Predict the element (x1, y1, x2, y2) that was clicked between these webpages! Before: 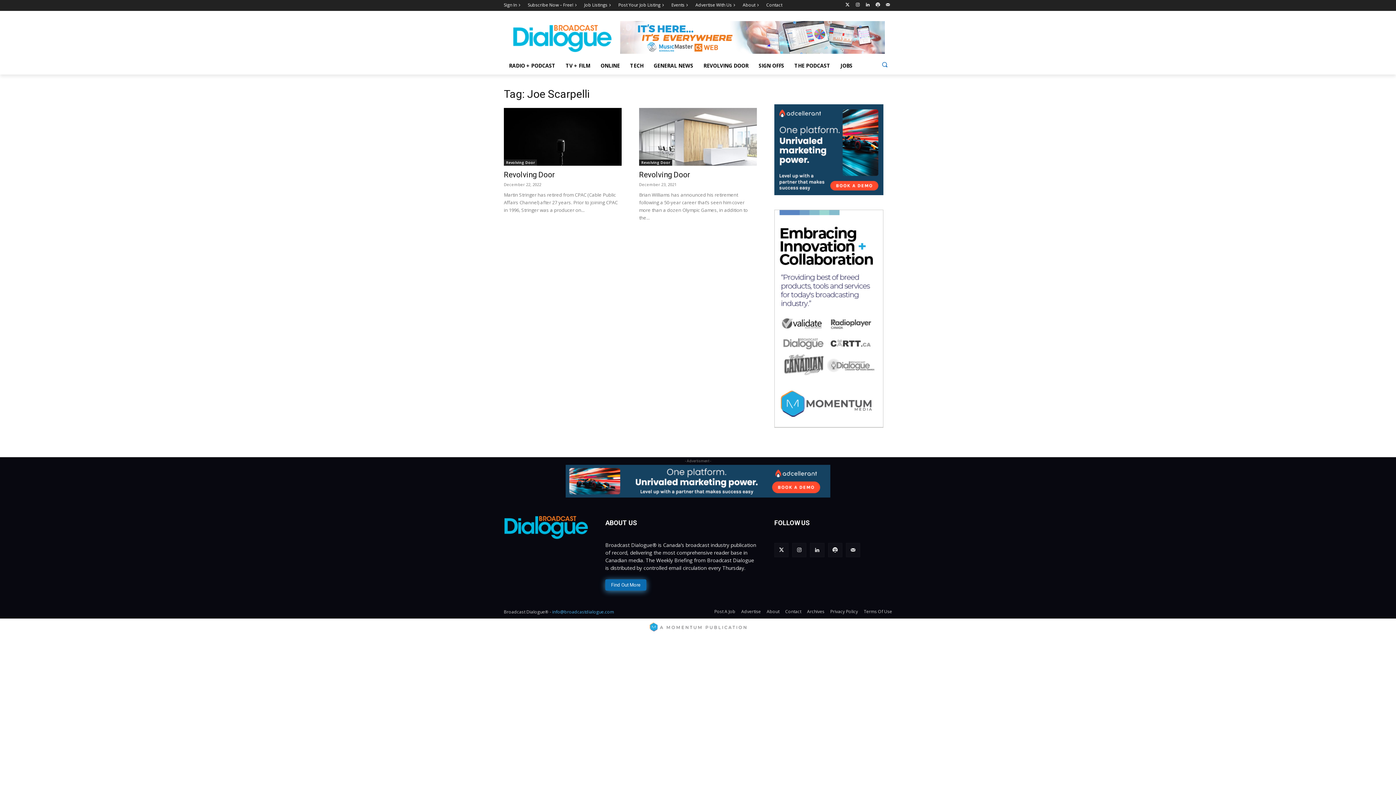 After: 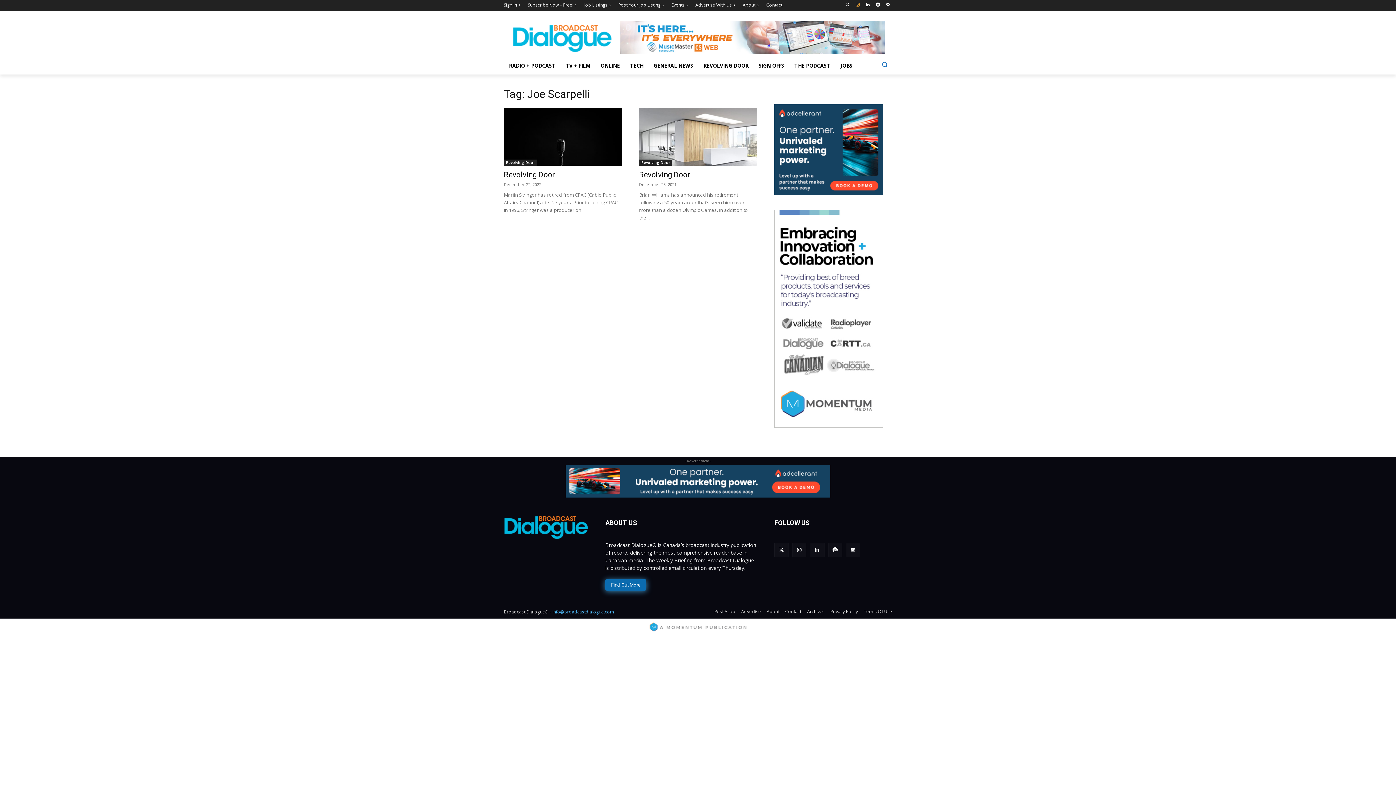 Action: bbox: (853, 0, 862, 9)